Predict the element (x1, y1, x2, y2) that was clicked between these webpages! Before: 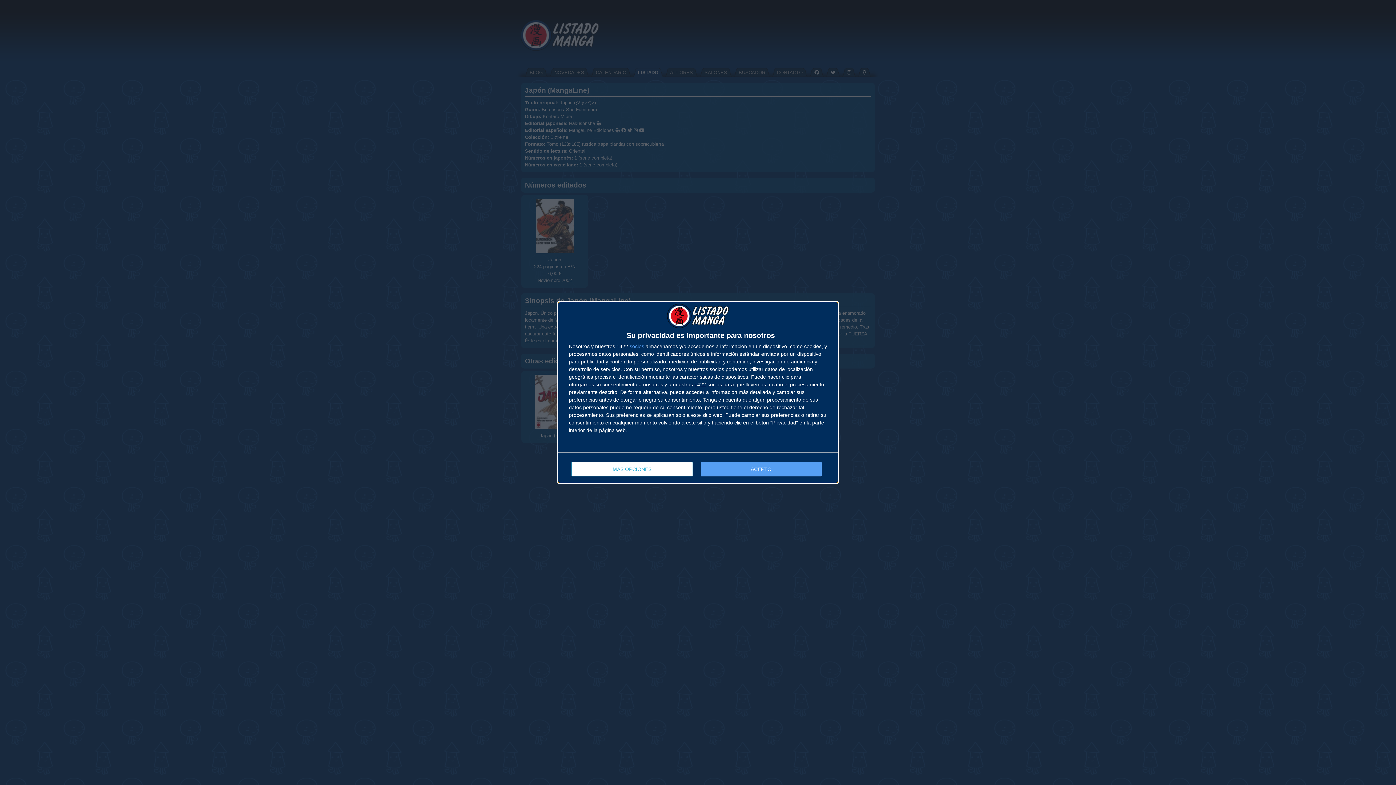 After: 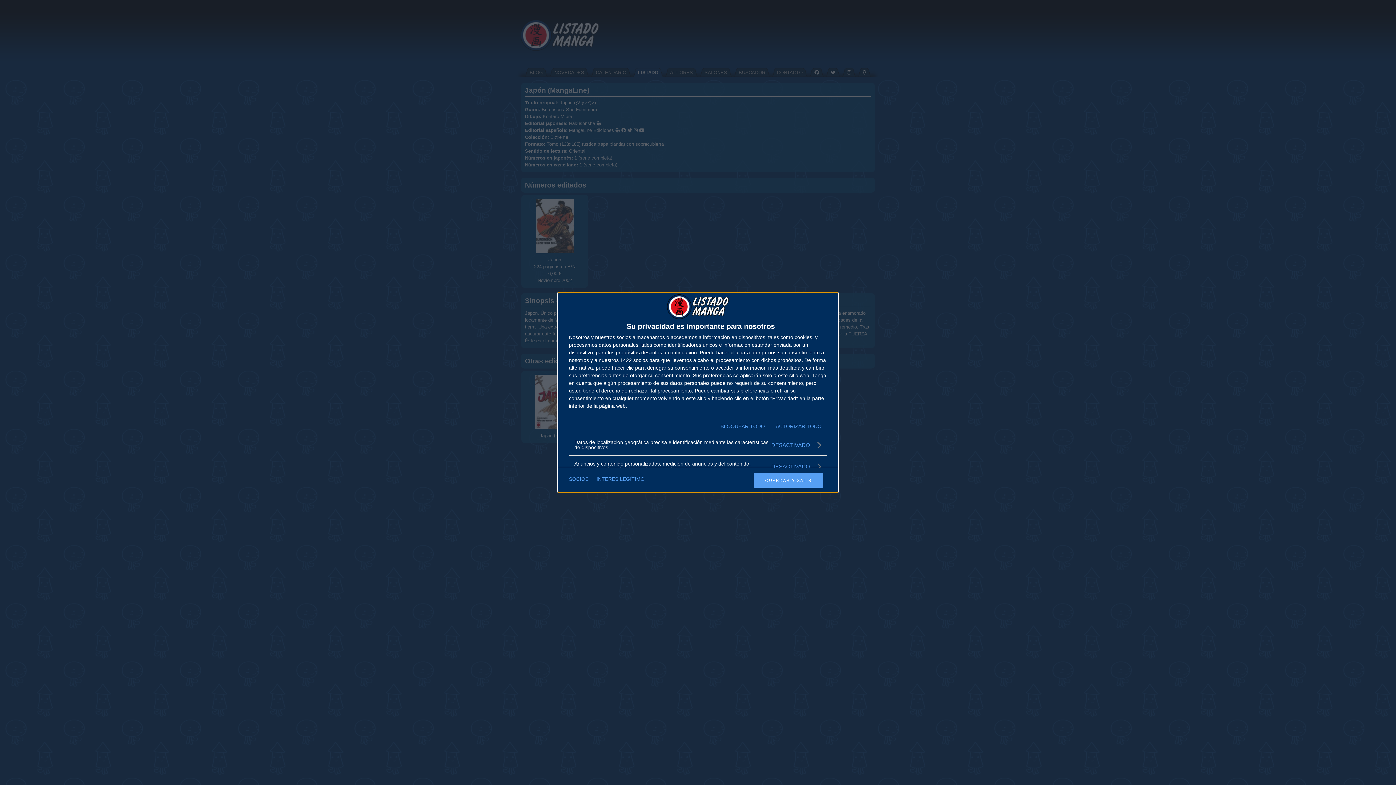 Action: bbox: (571, 462, 692, 476) label: MÁS OPCIONES